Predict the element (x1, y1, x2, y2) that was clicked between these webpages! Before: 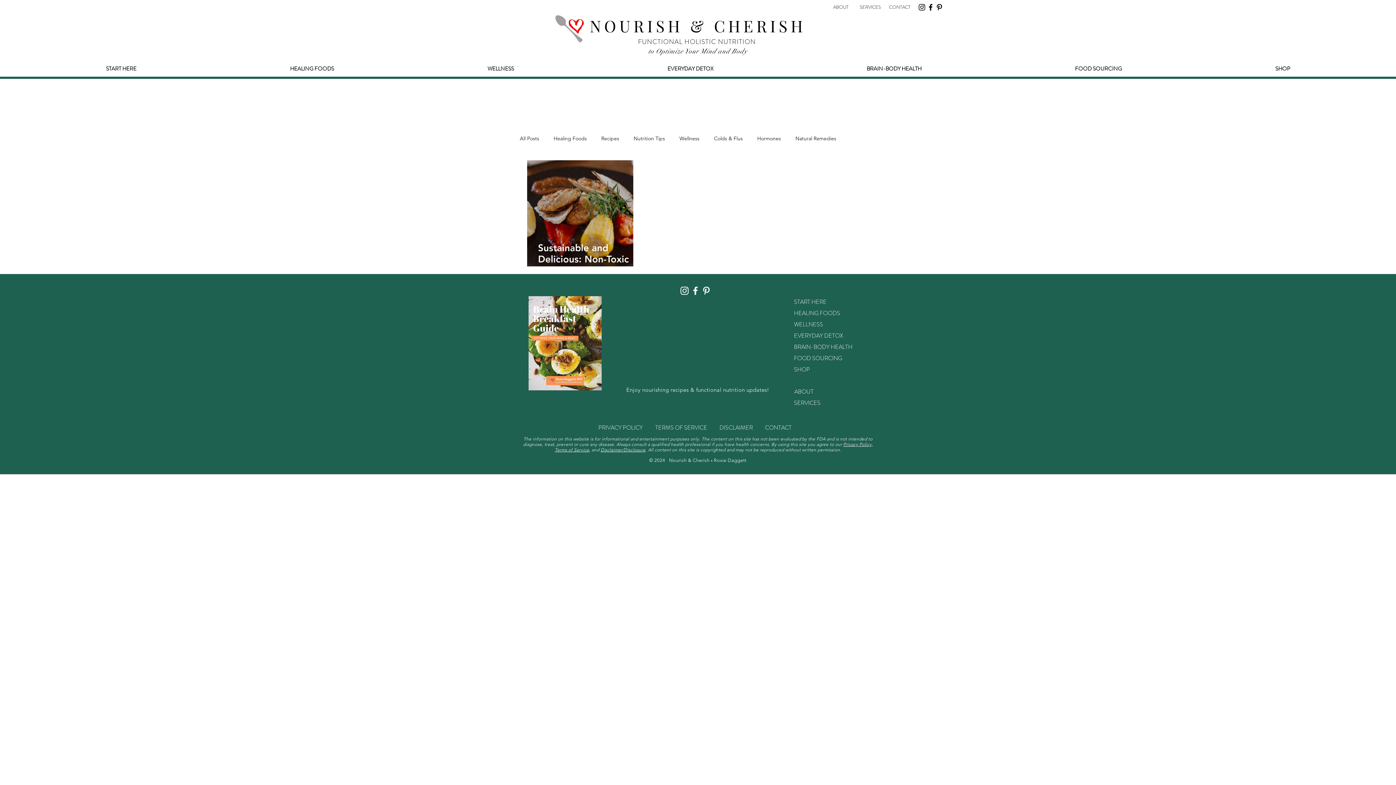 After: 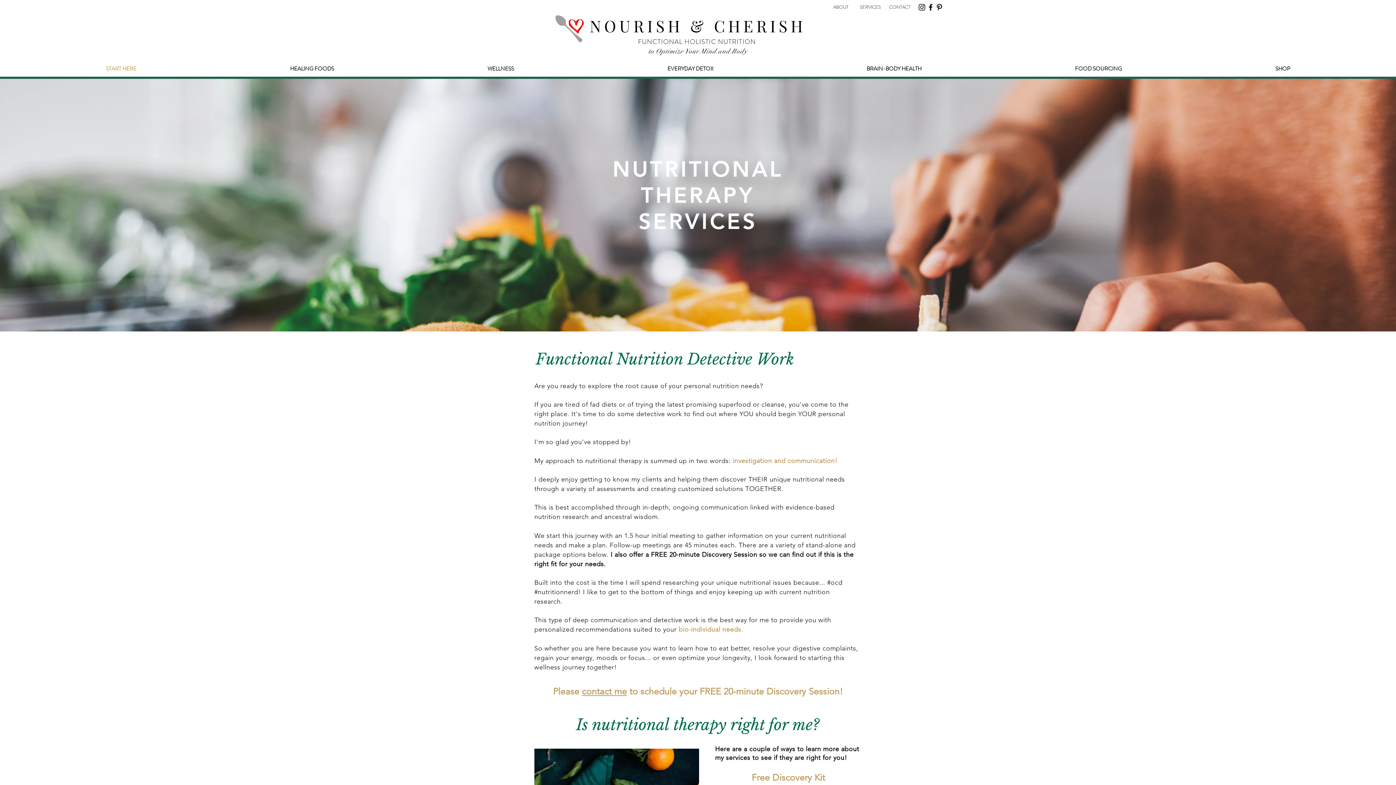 Action: label: SERVICES bbox: (794, 397, 820, 408)